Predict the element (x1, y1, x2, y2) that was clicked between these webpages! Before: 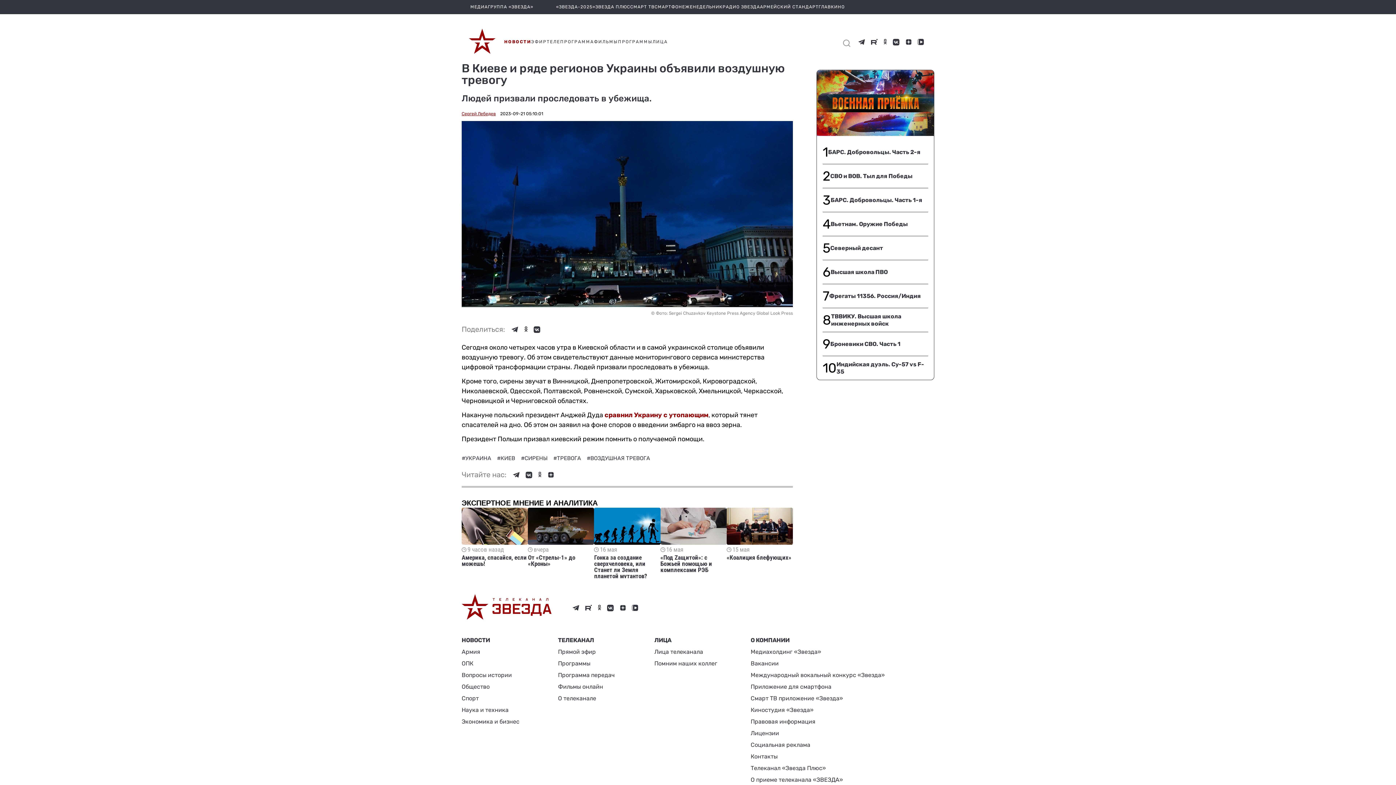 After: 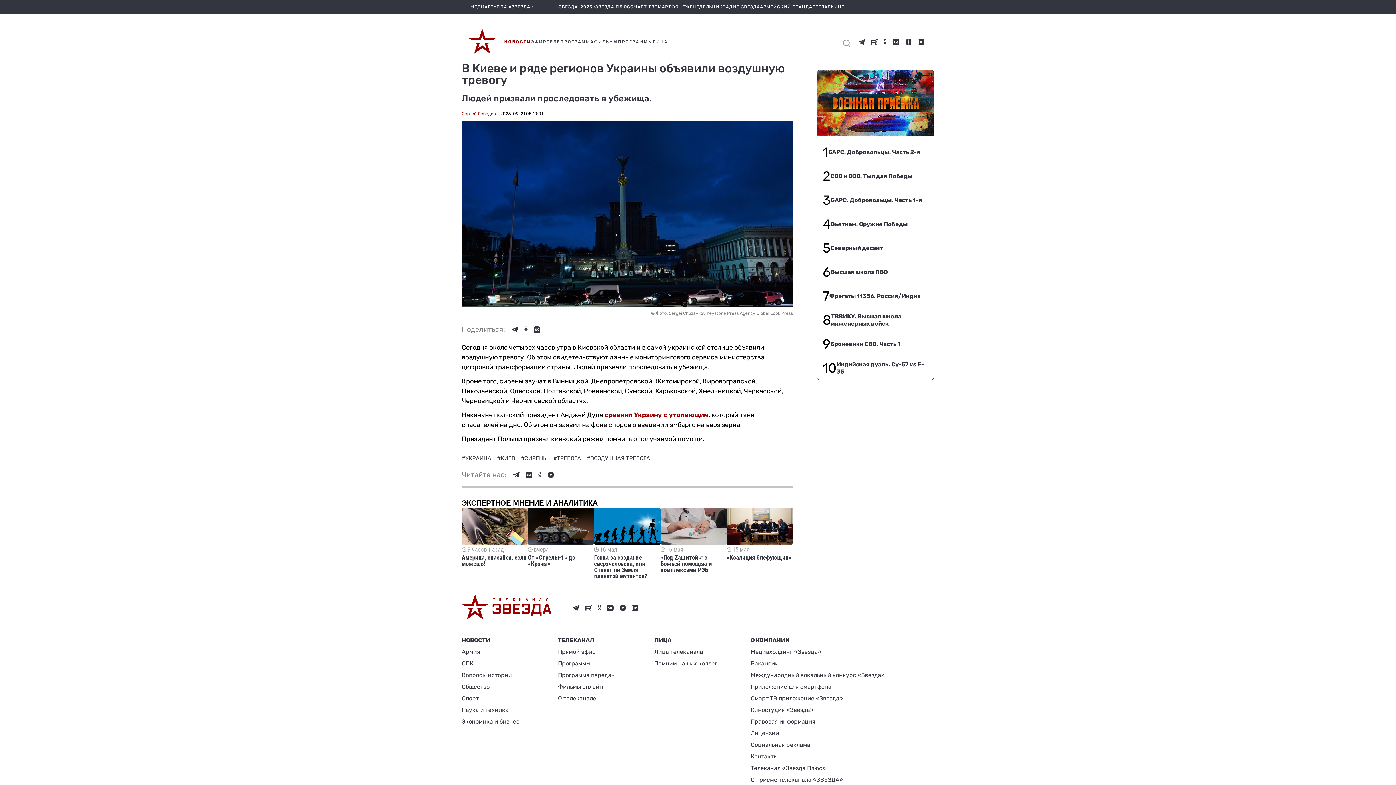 Action: bbox: (538, 471, 541, 478)